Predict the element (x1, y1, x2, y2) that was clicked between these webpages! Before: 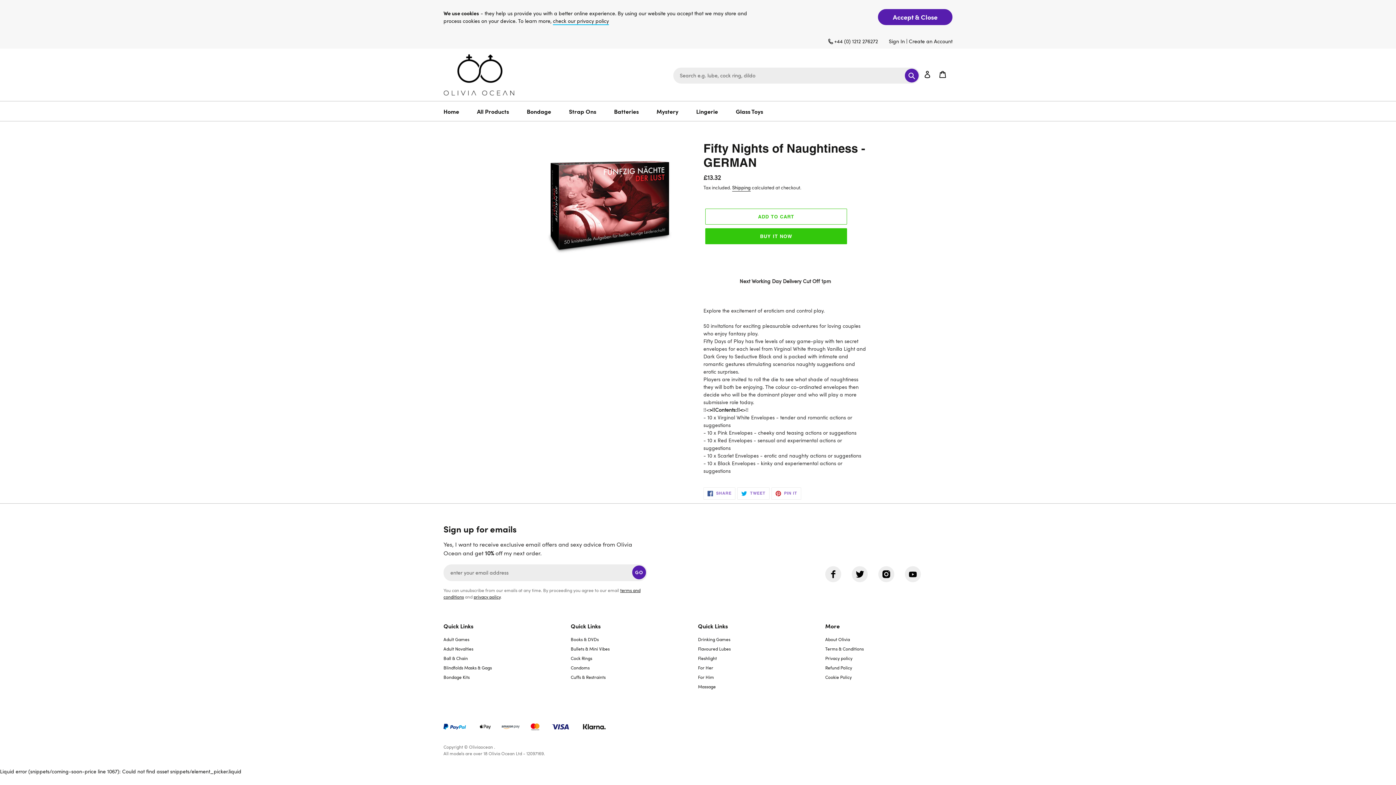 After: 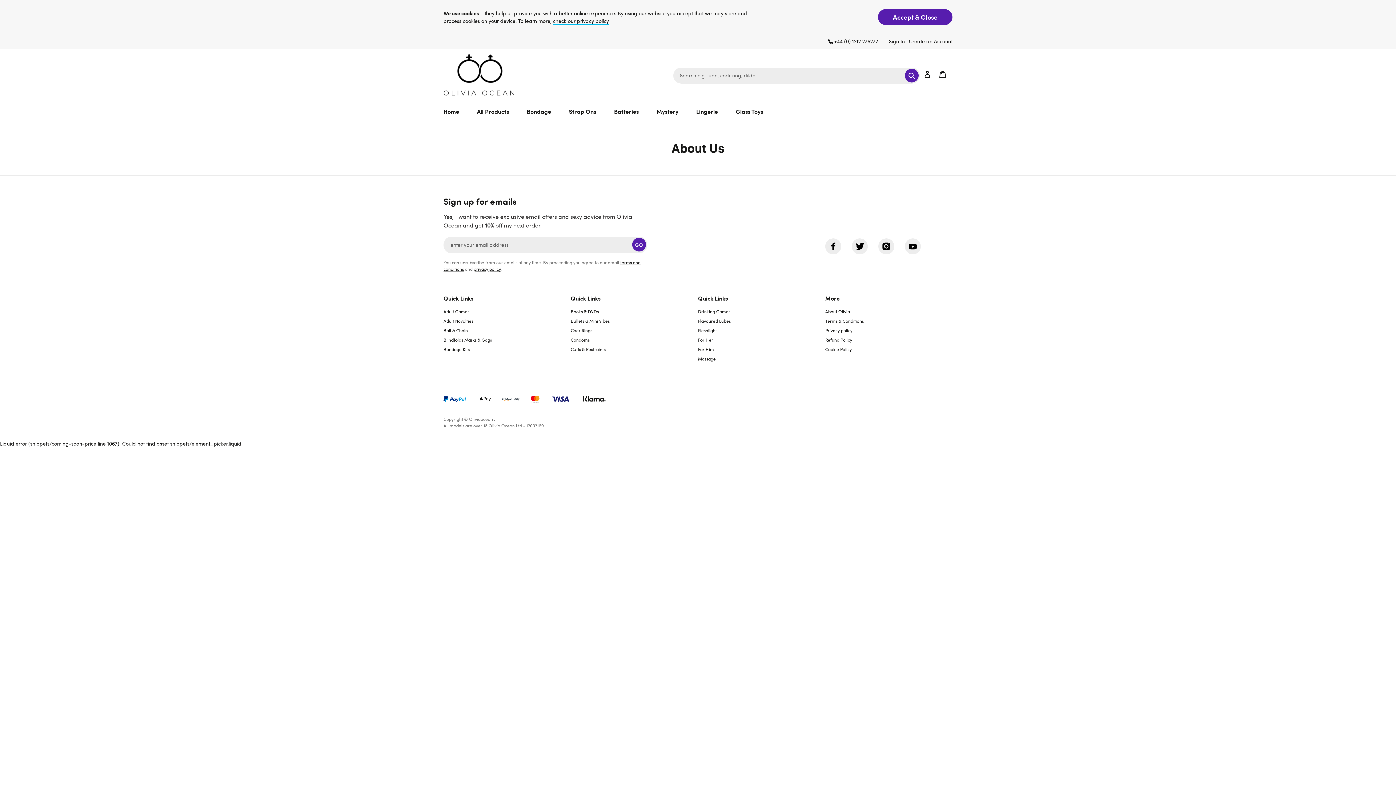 Action: label: About Olivia bbox: (825, 636, 850, 642)